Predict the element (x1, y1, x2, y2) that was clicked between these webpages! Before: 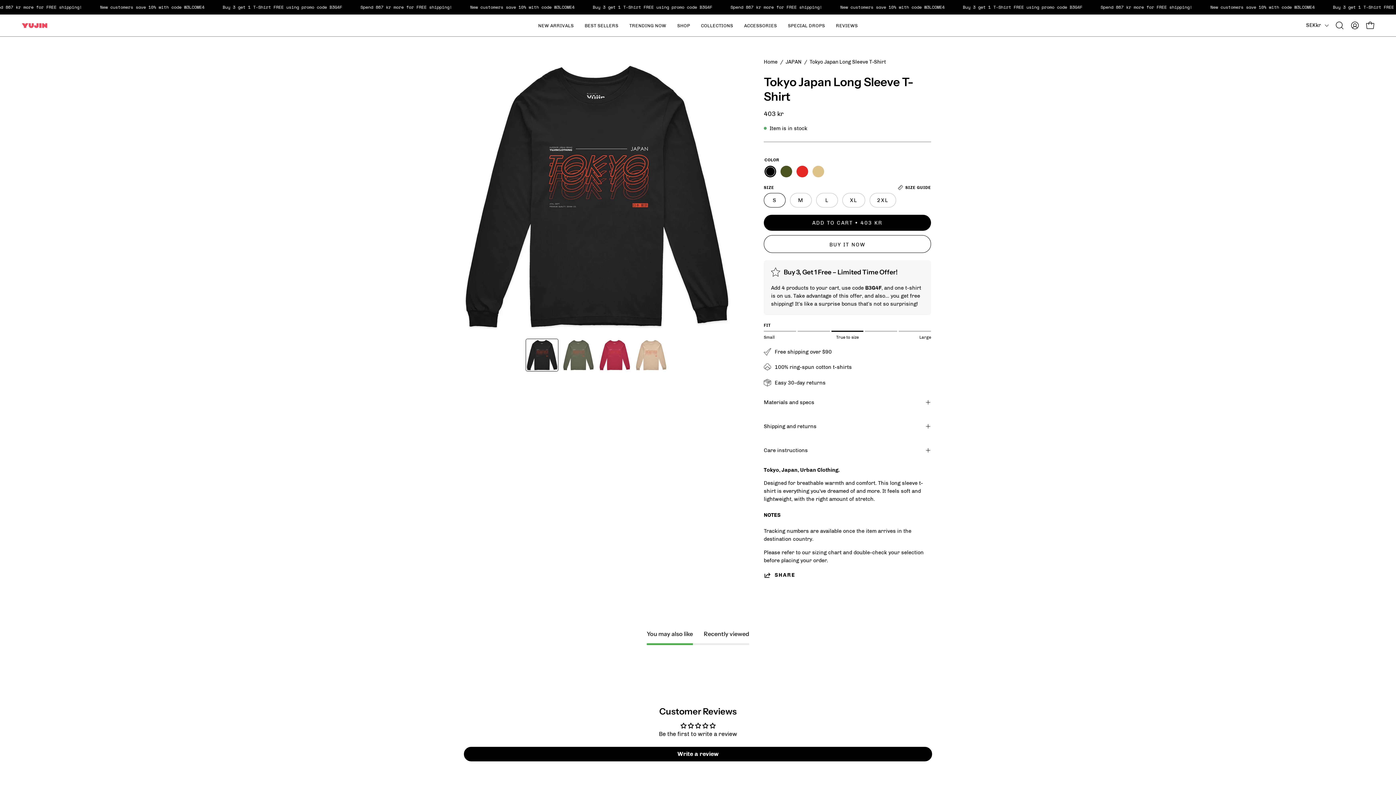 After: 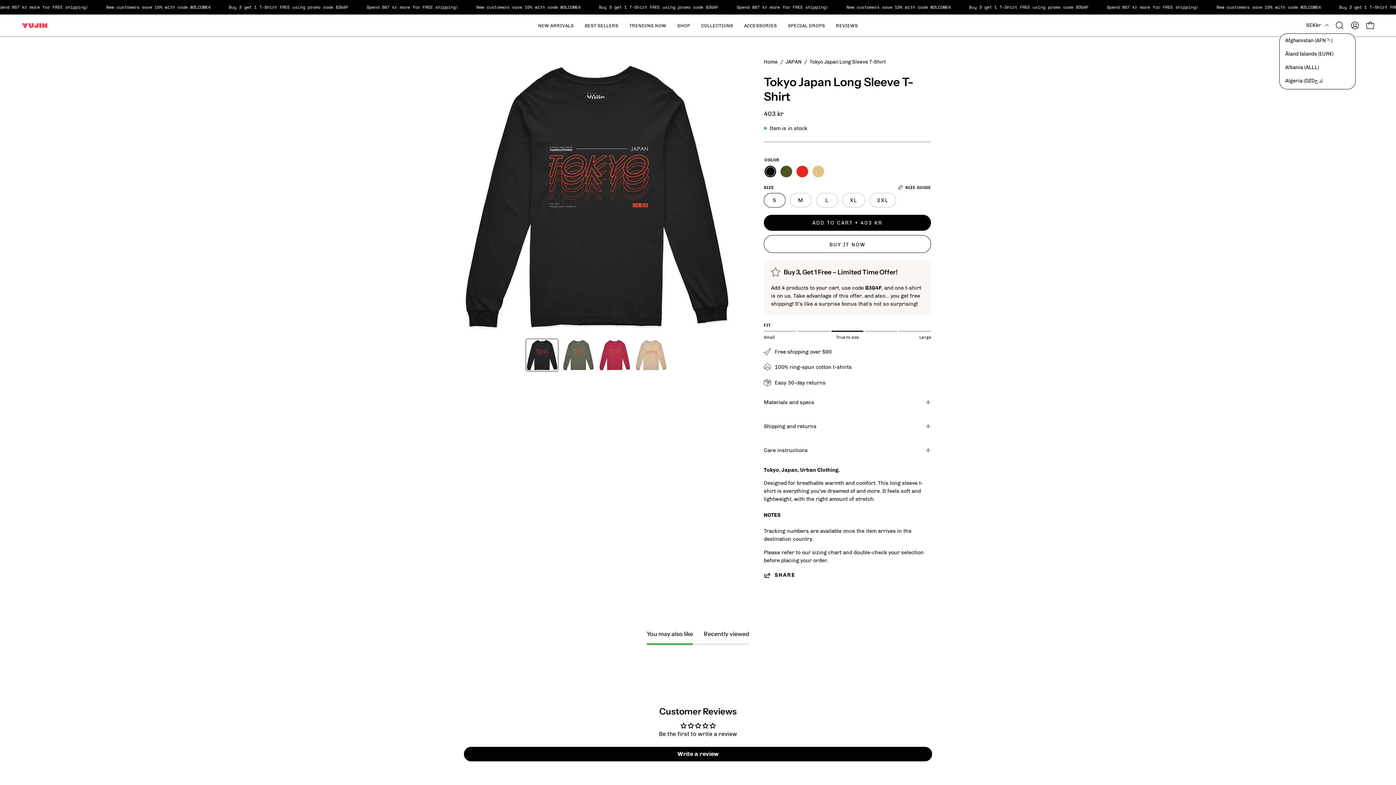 Action: label: SEKkr bbox: (1306, 19, 1329, 31)